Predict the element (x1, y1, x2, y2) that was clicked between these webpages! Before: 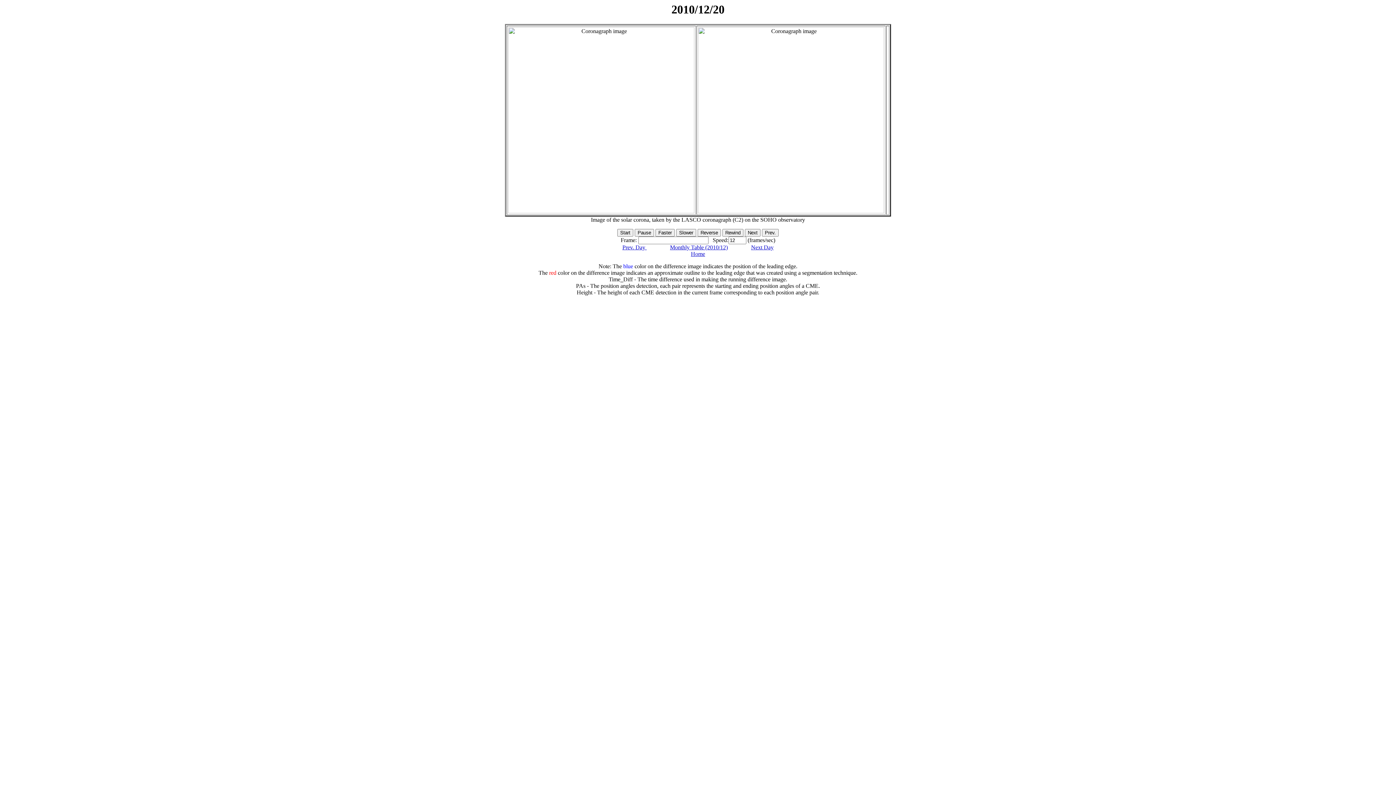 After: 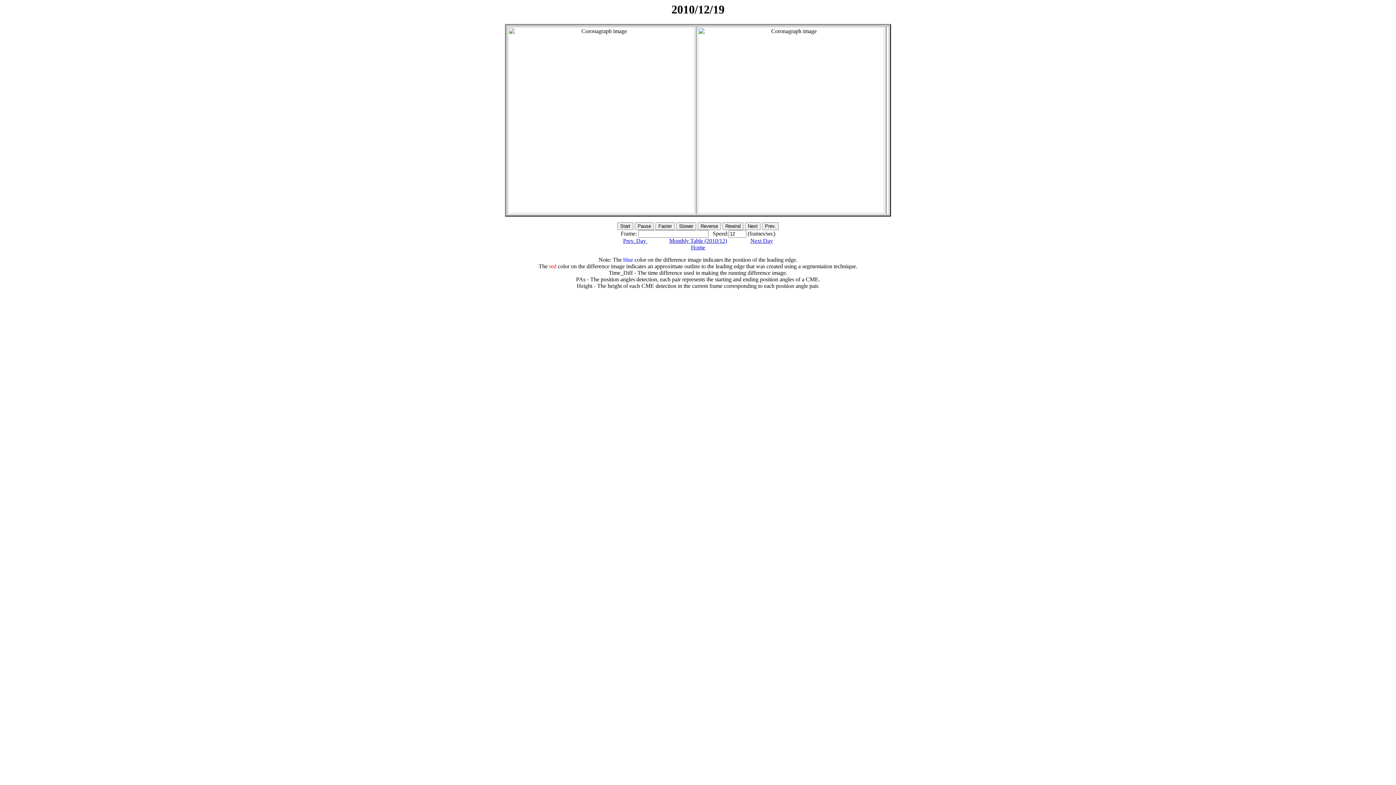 Action: label: Prev. Day  bbox: (622, 244, 646, 250)